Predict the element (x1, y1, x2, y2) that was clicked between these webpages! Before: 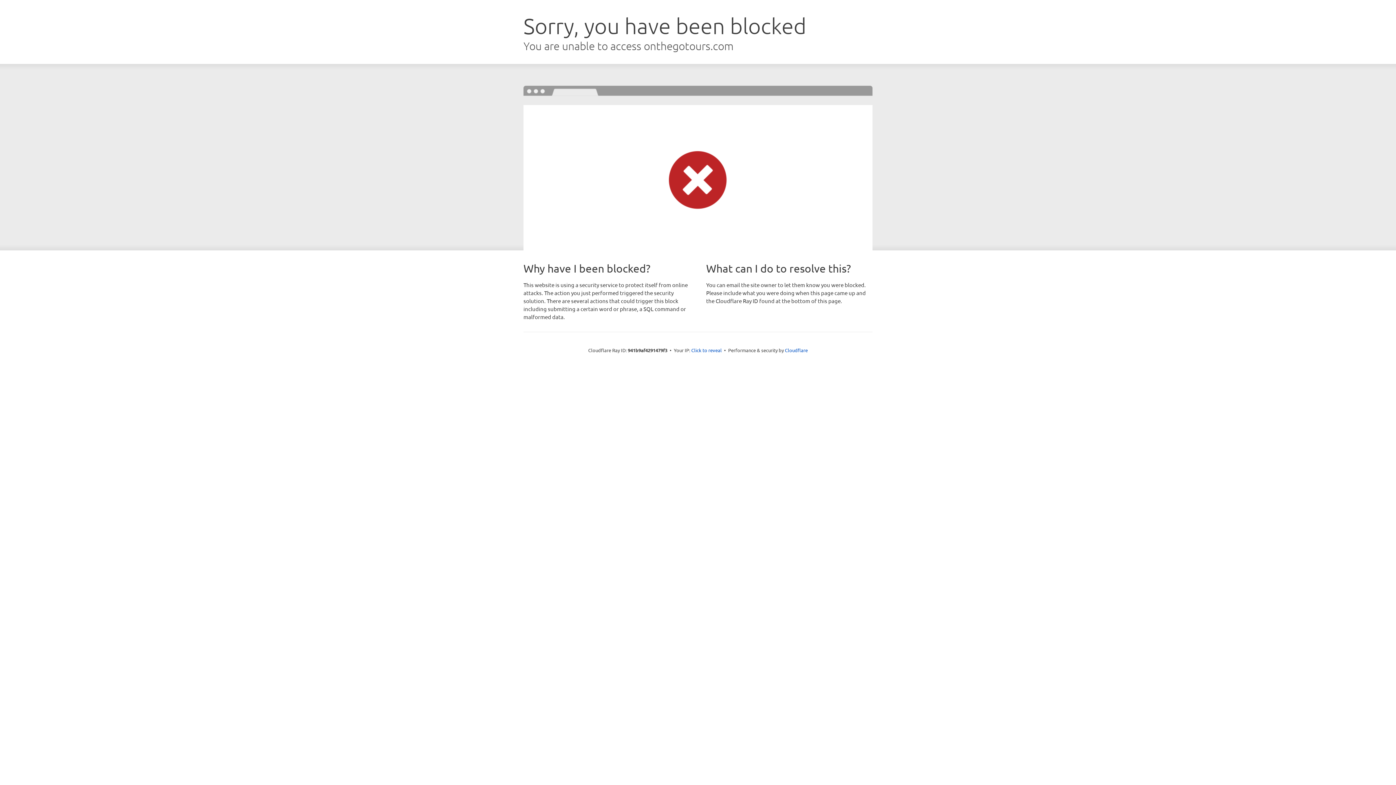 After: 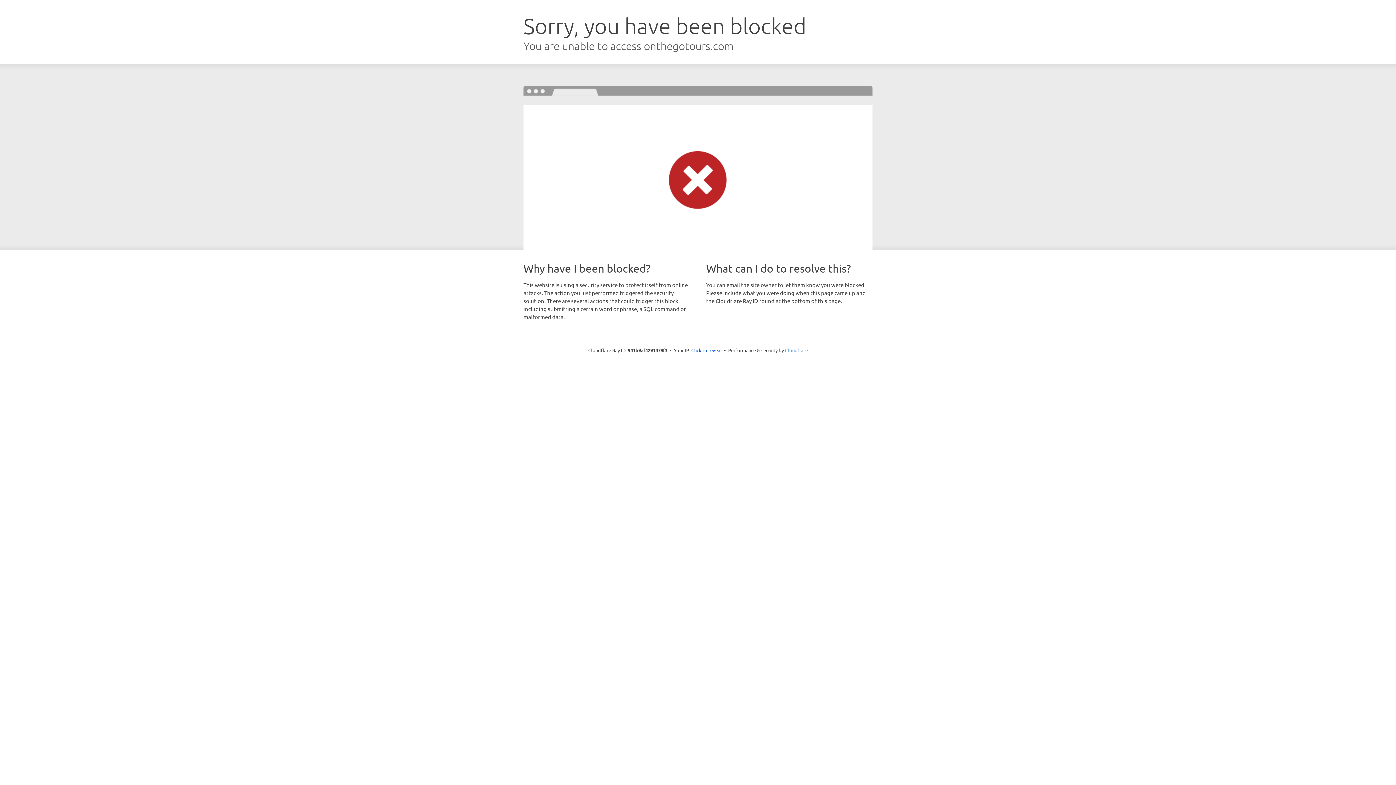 Action: label: Cloudflare bbox: (785, 347, 808, 353)